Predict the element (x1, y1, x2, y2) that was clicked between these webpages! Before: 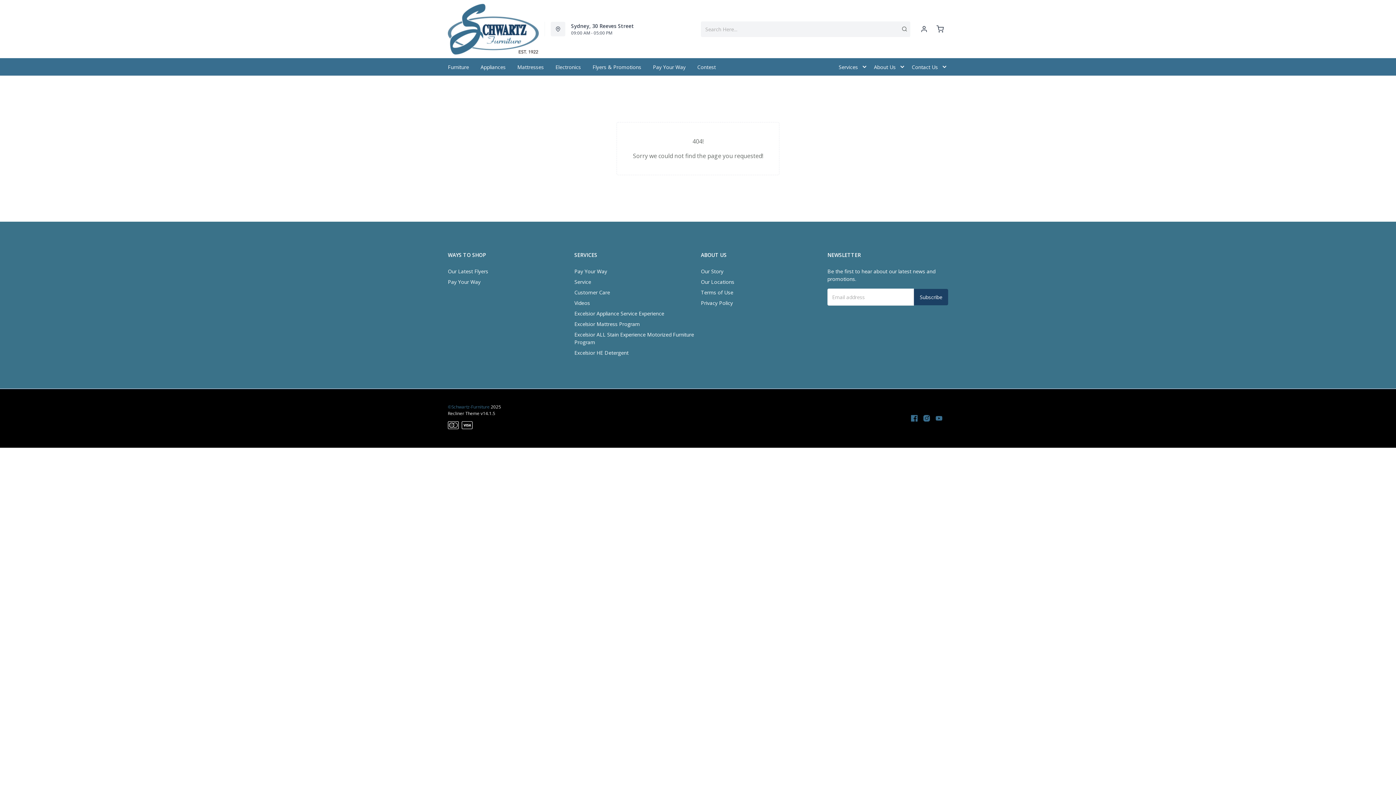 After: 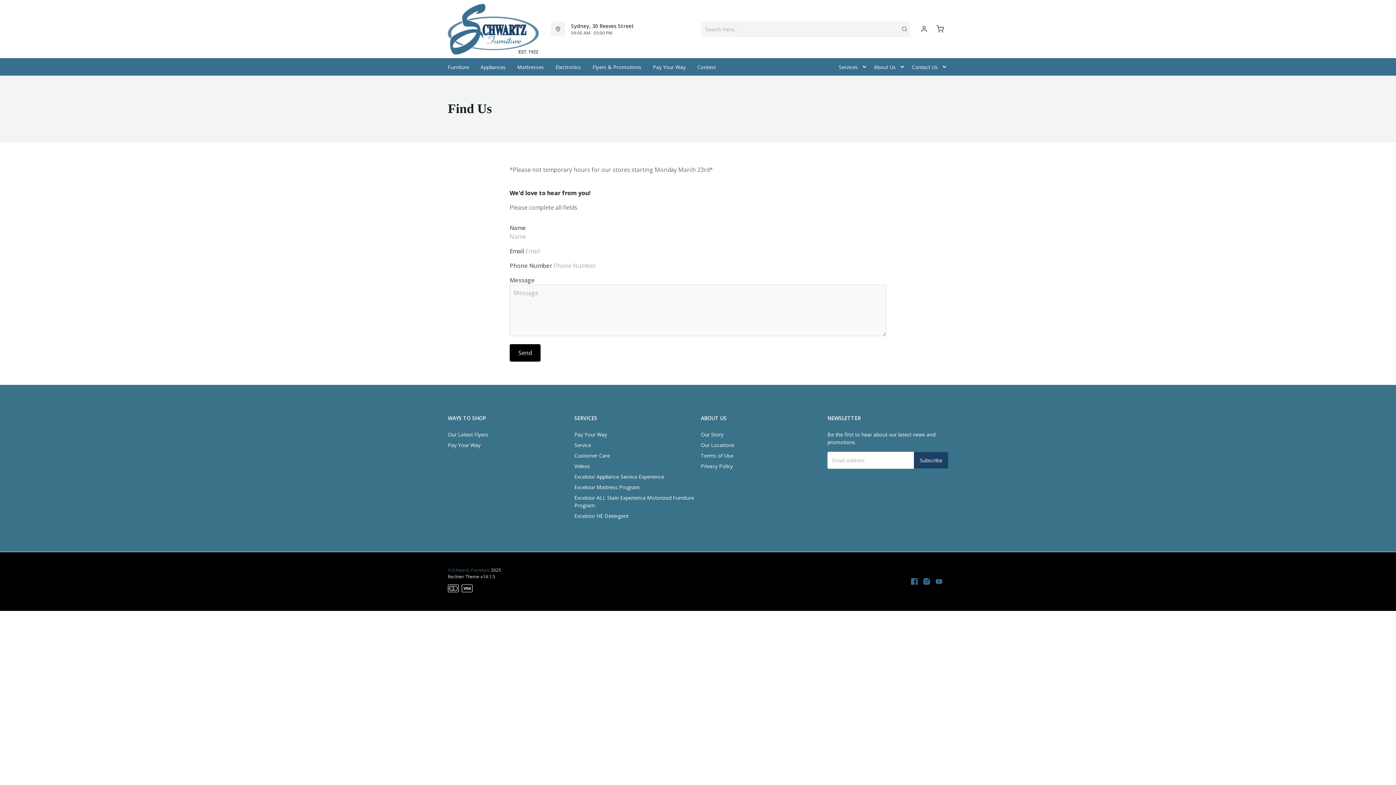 Action: label: Our Locations bbox: (701, 275, 734, 288)